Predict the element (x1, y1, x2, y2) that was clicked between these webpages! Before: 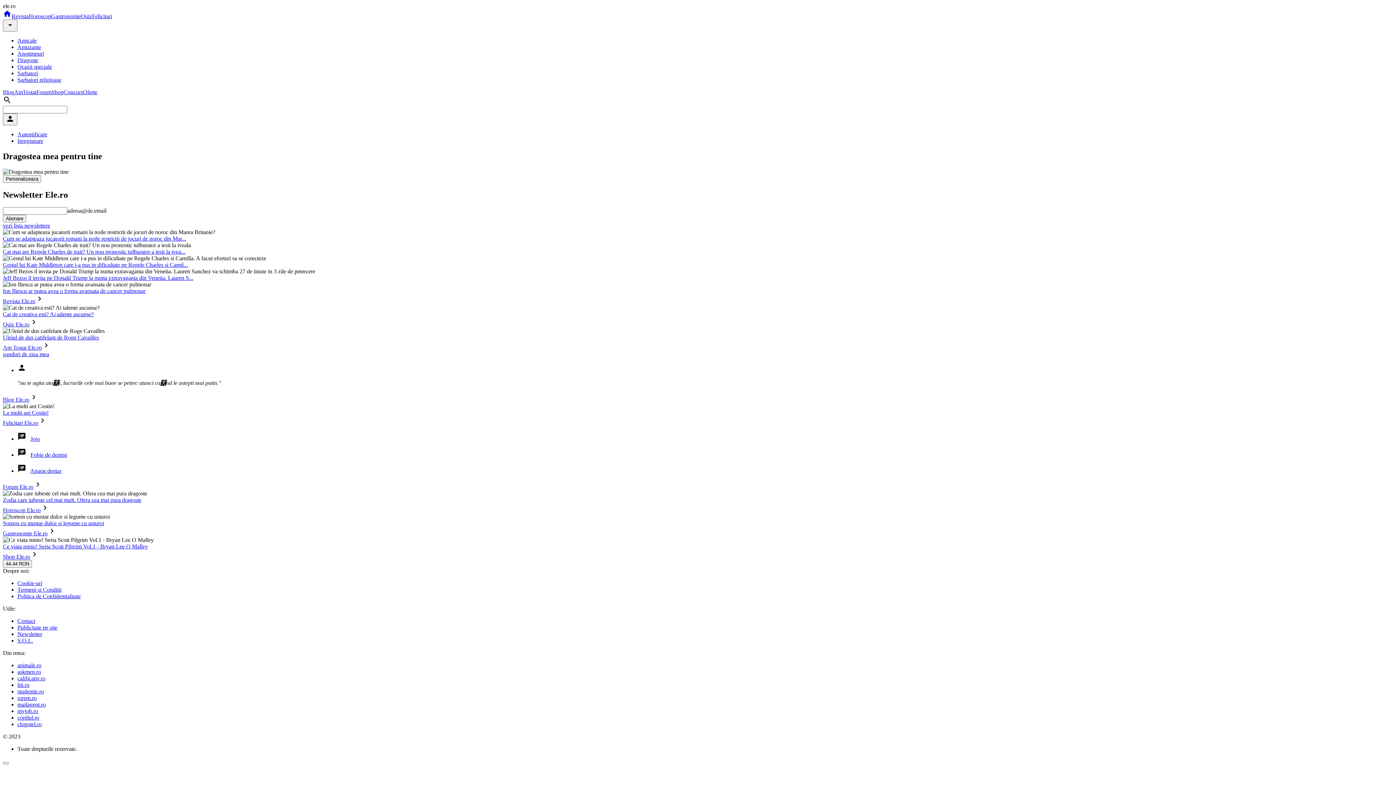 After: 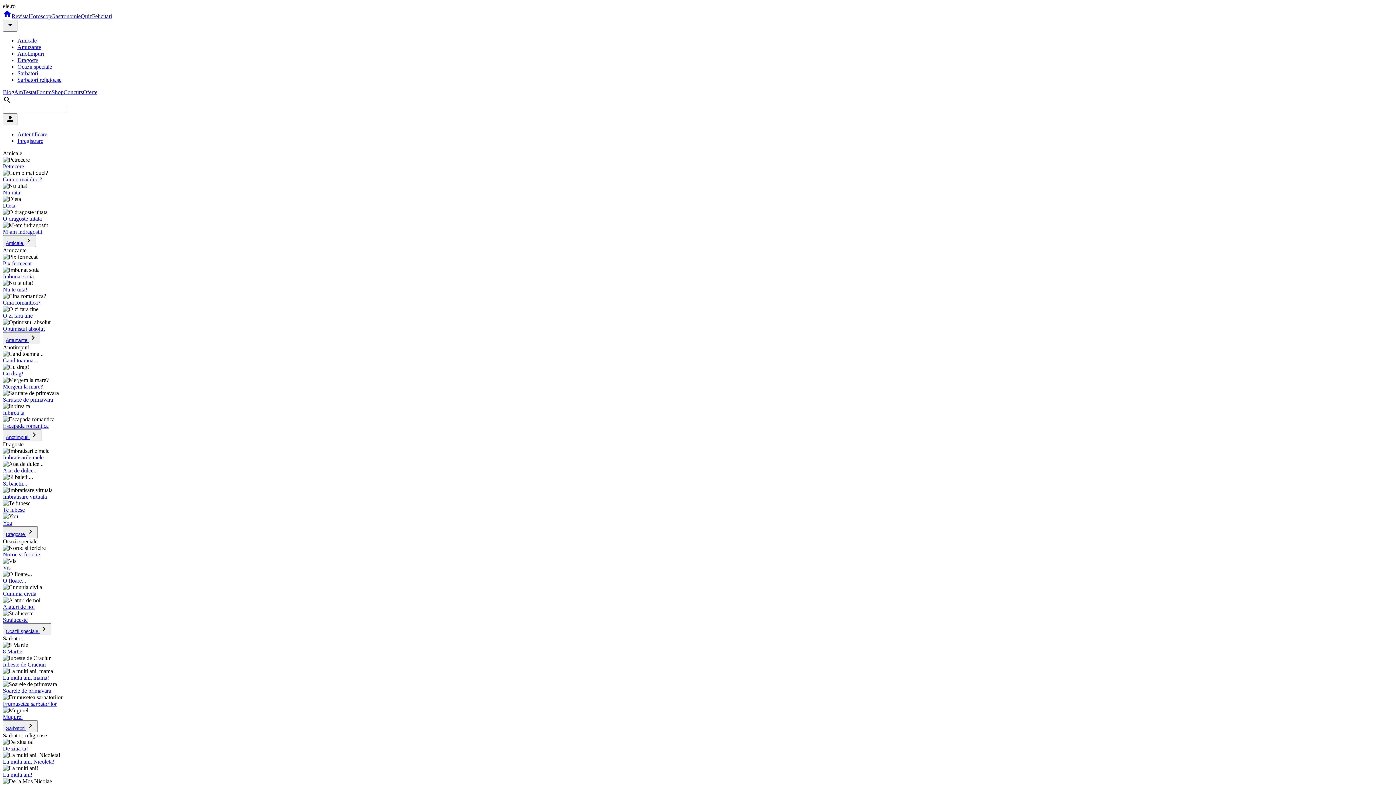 Action: bbox: (92, 13, 112, 19) label: Felicitari